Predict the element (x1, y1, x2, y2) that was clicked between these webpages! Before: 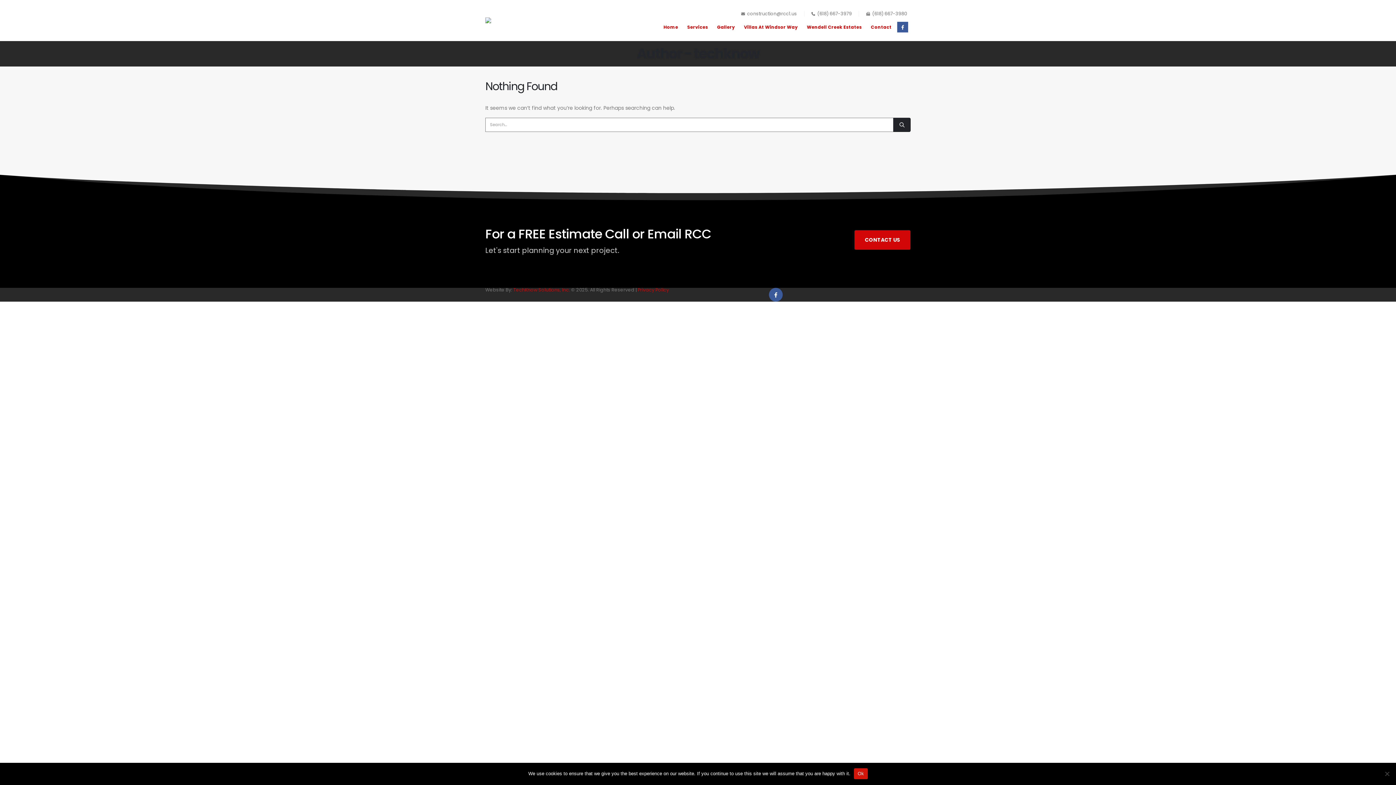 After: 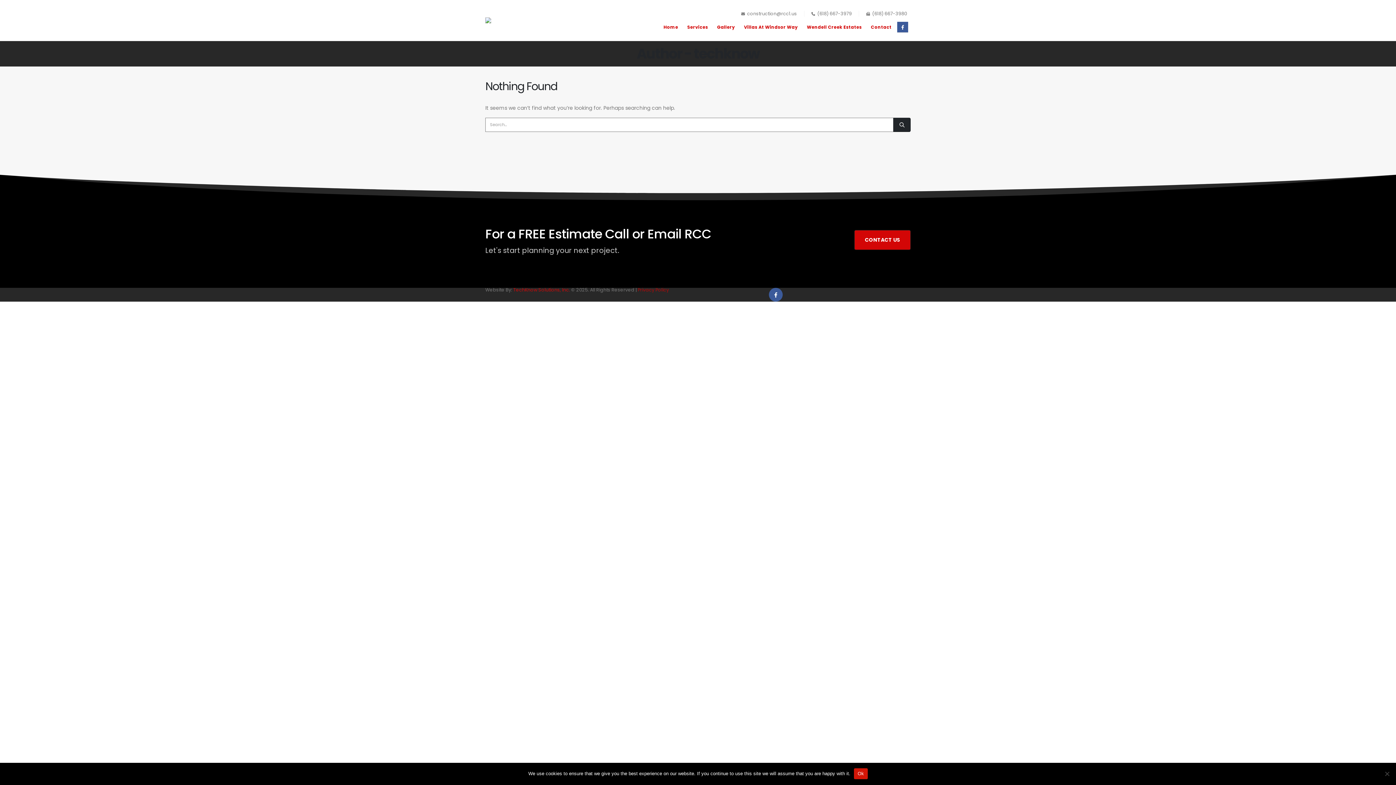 Action: label: Privacy Policy bbox: (637, 286, 669, 293)